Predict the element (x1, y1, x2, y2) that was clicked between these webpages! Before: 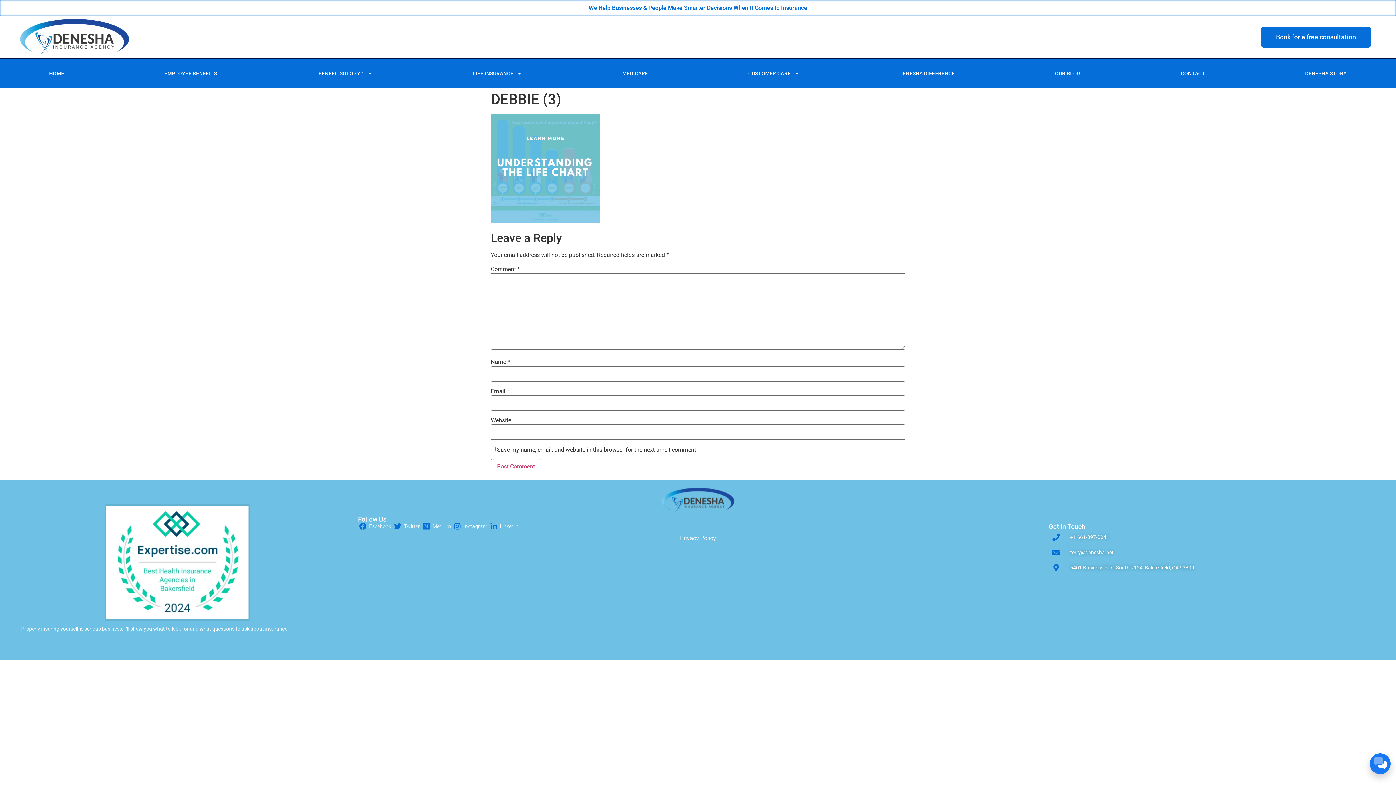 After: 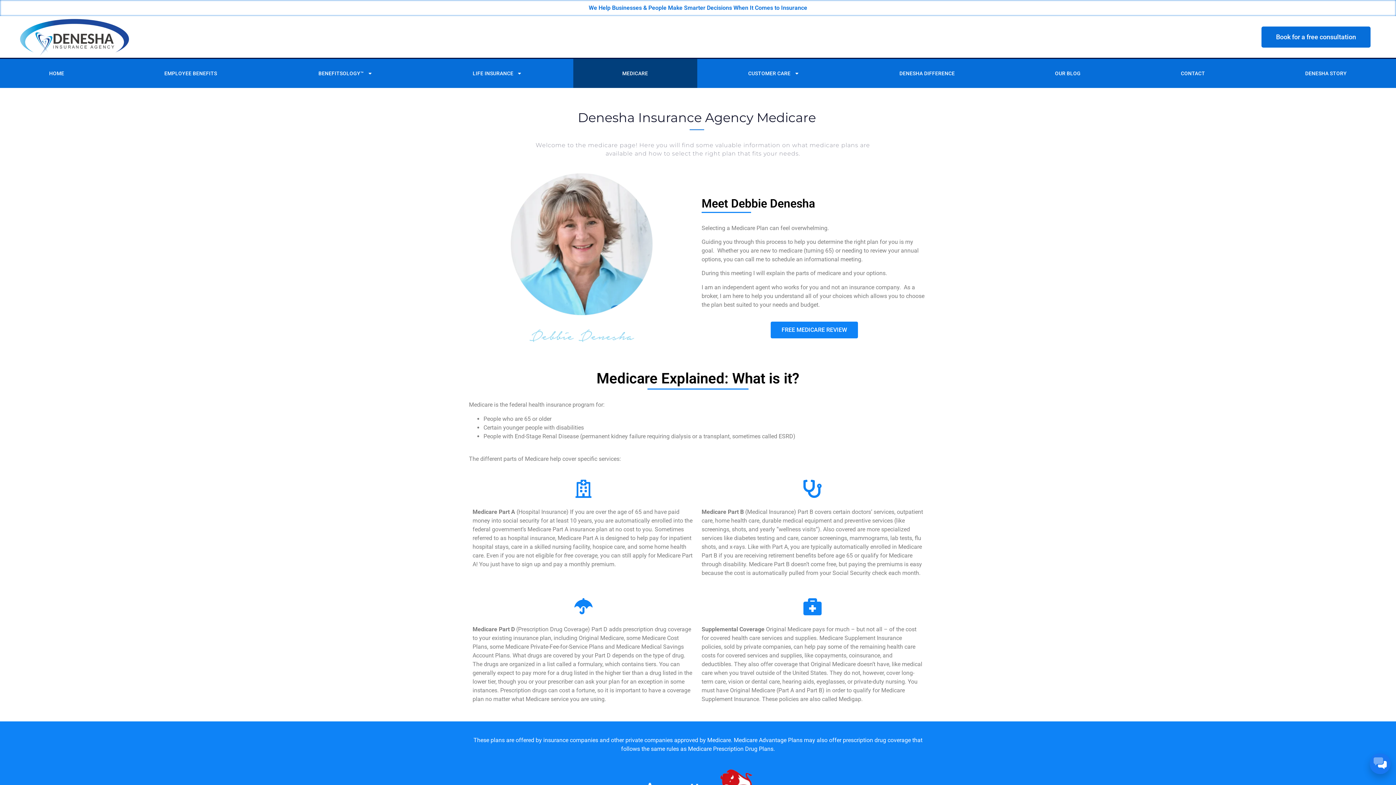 Action: bbox: (573, 59, 697, 88) label: MEDICARE